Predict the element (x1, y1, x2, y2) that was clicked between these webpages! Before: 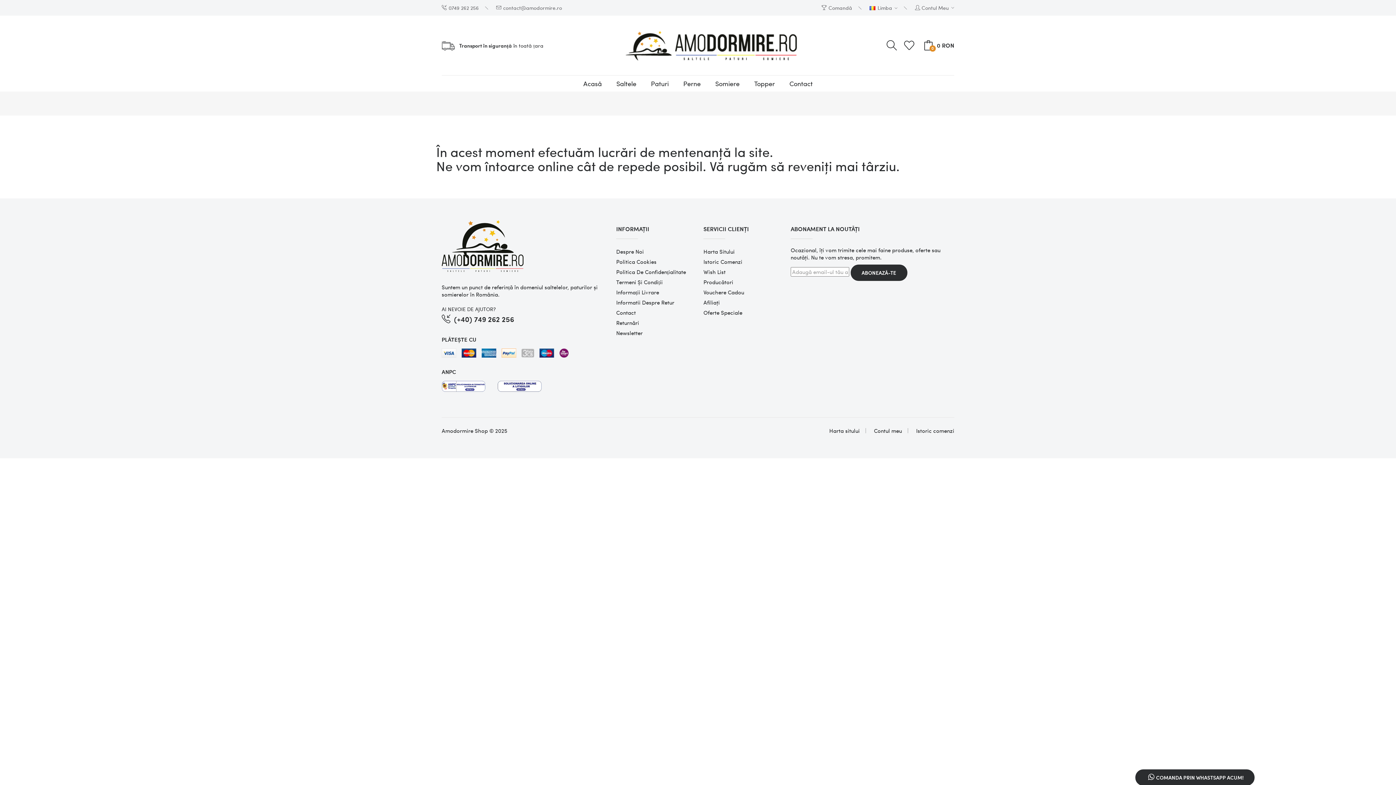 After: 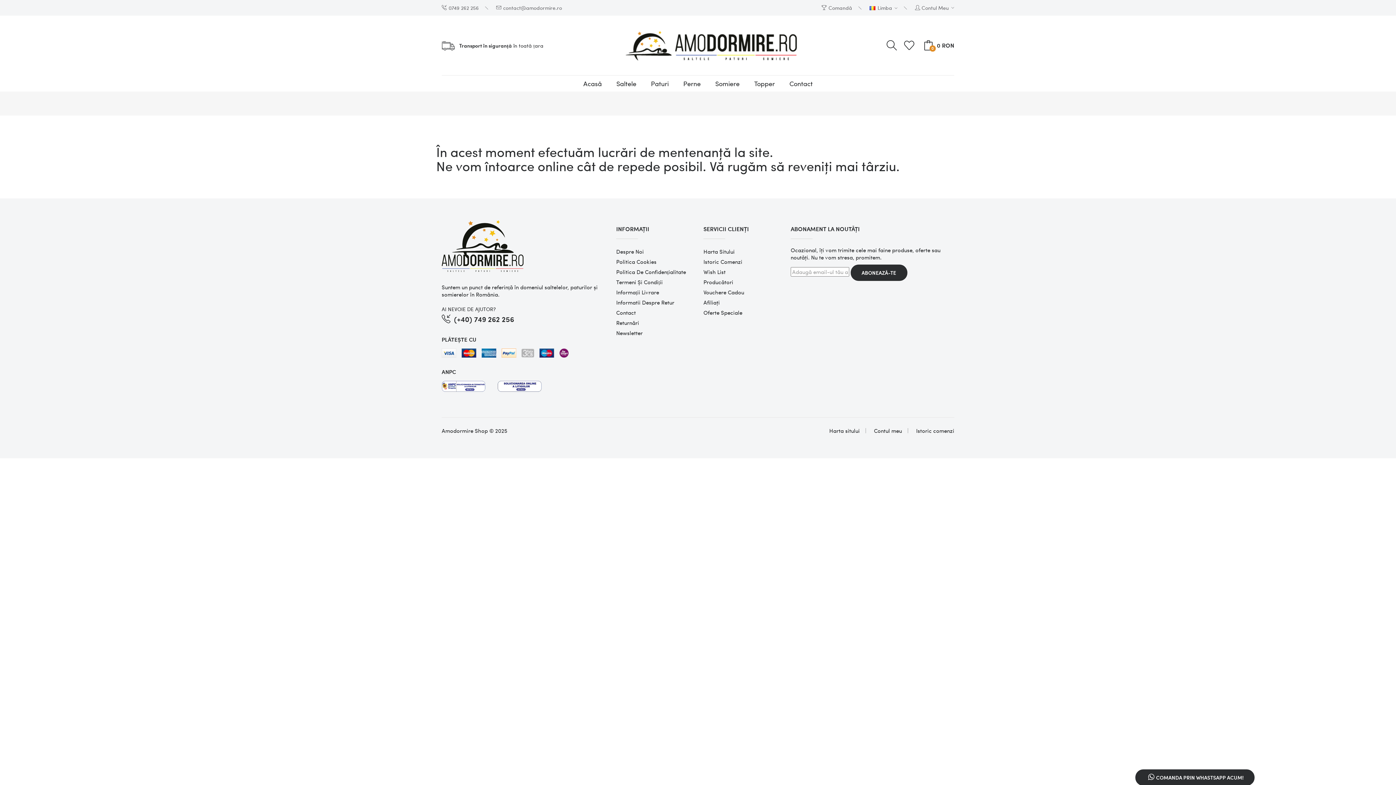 Action: bbox: (703, 246, 780, 256) label: Harta Sitului